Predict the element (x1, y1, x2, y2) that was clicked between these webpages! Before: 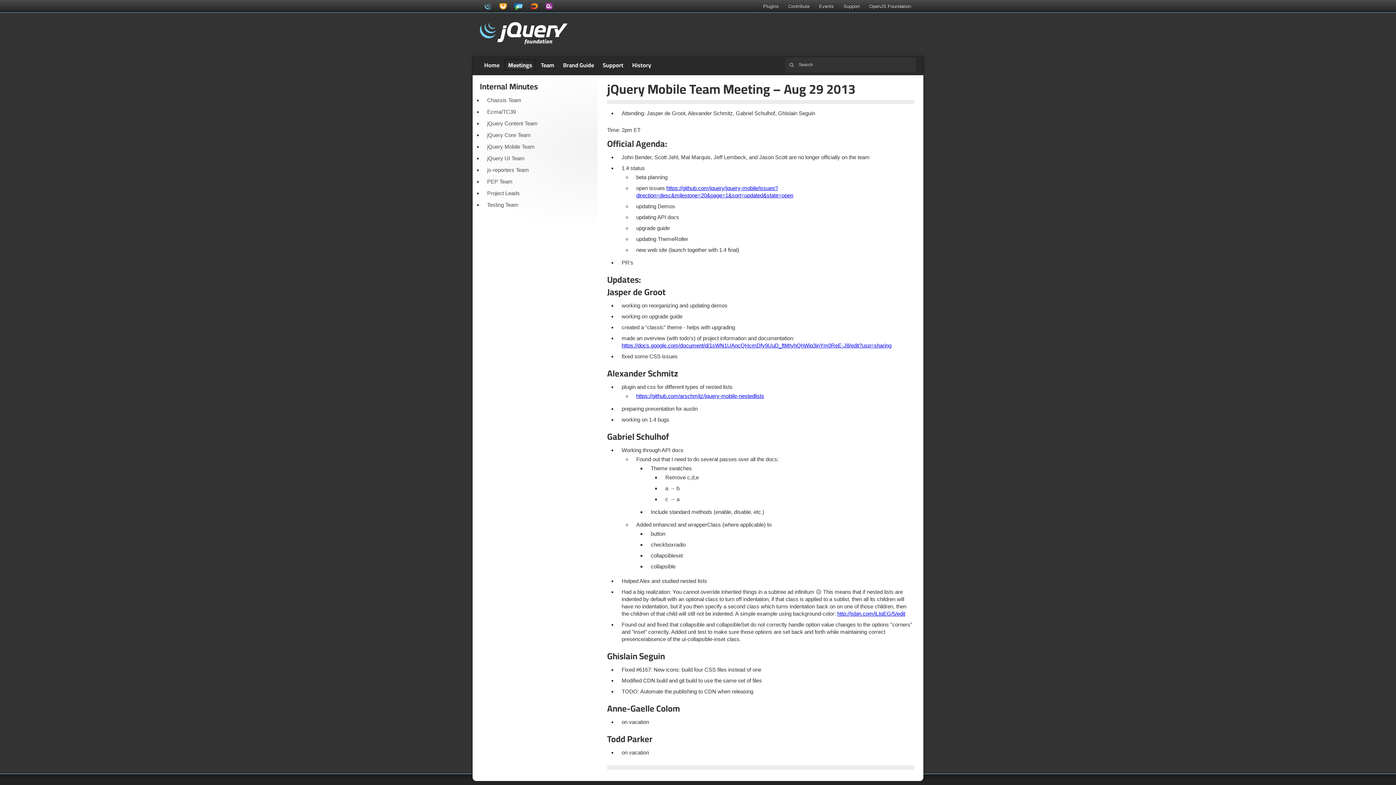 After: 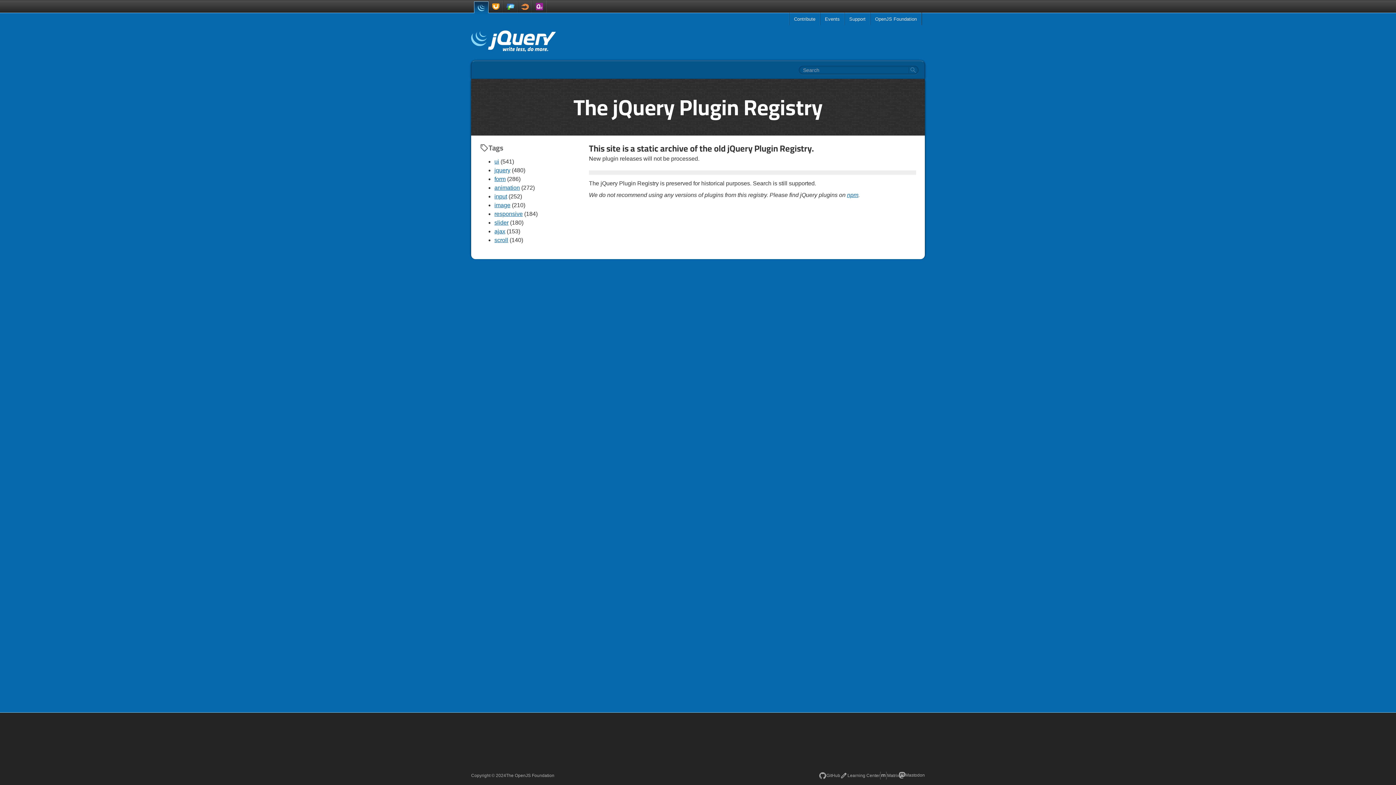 Action: bbox: (758, 0, 783, 12) label: Plugins